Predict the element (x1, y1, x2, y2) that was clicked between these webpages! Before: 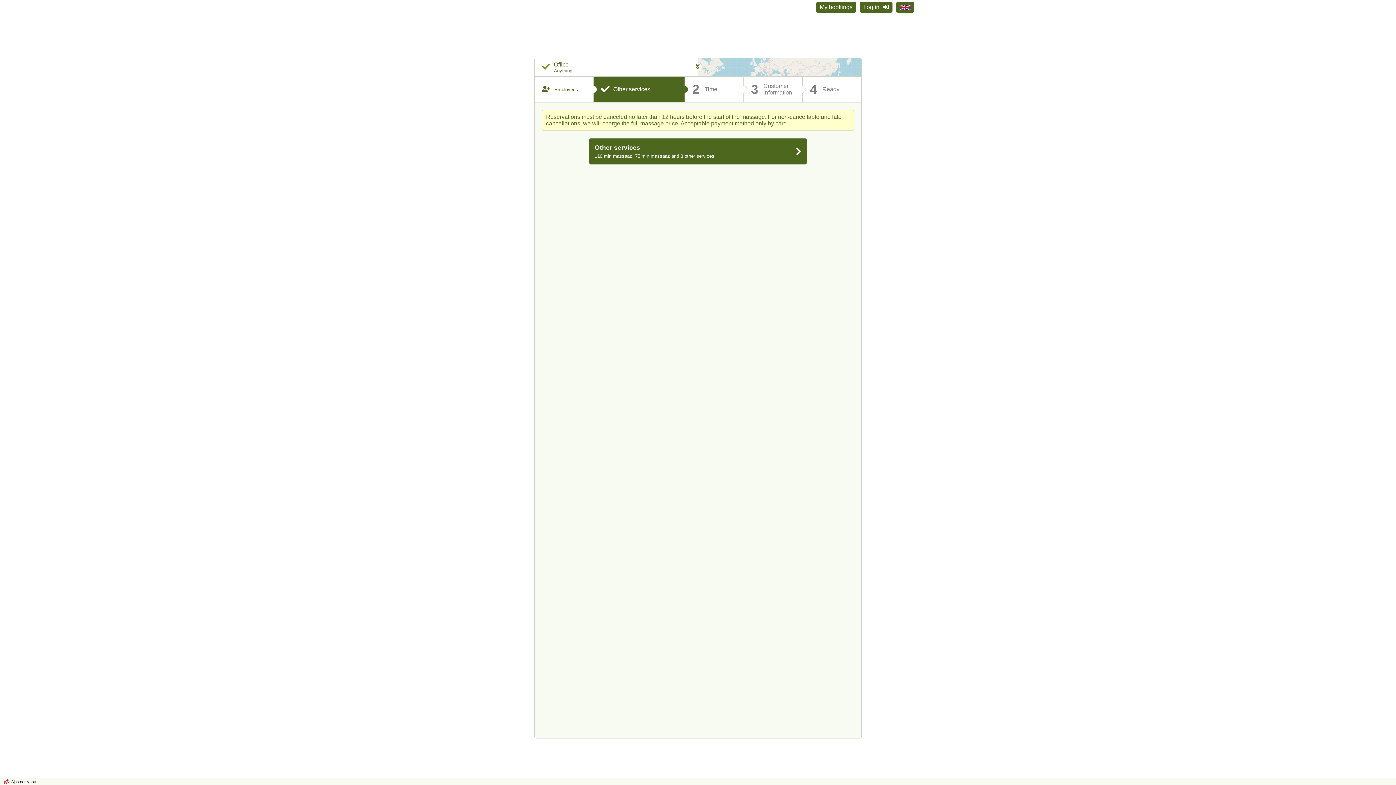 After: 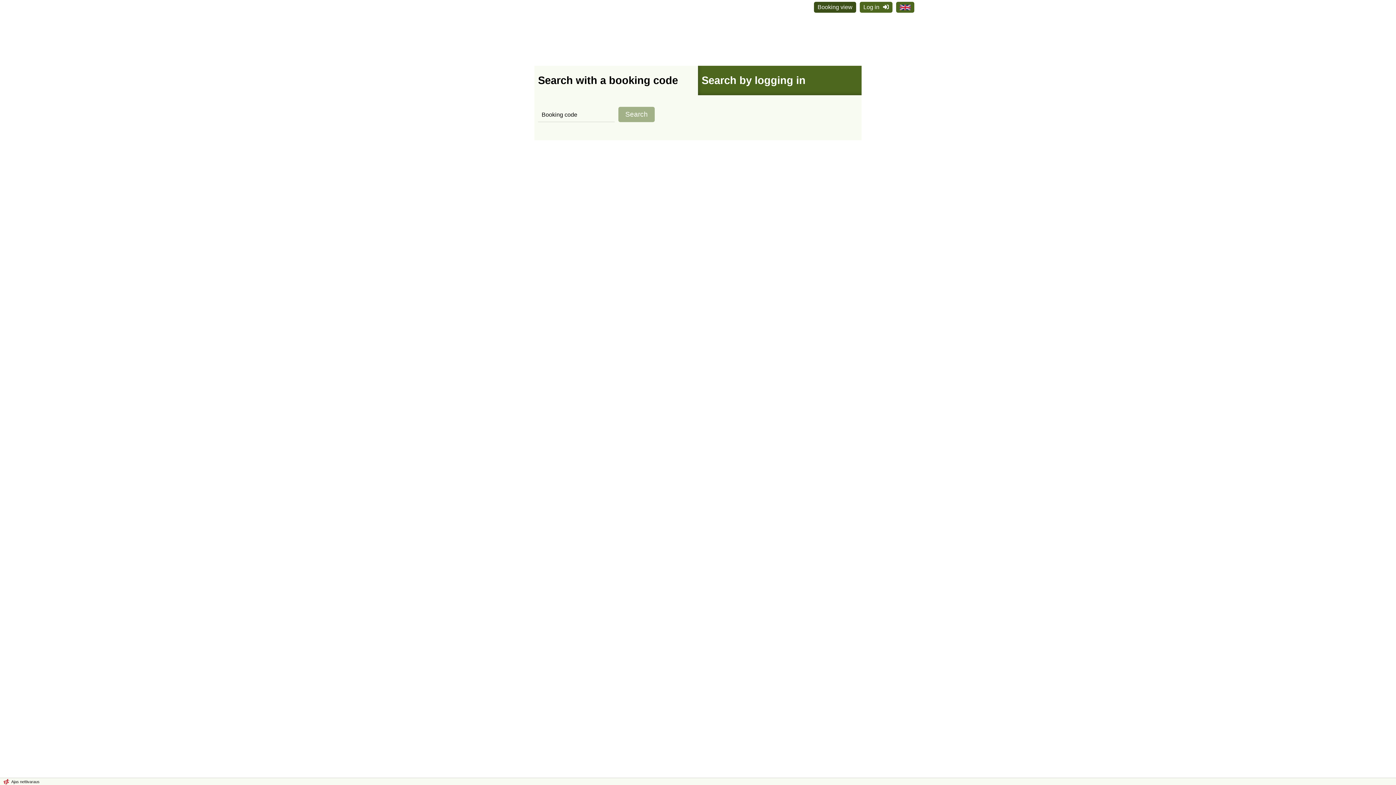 Action: bbox: (816, 1, 856, 12) label: My bookings